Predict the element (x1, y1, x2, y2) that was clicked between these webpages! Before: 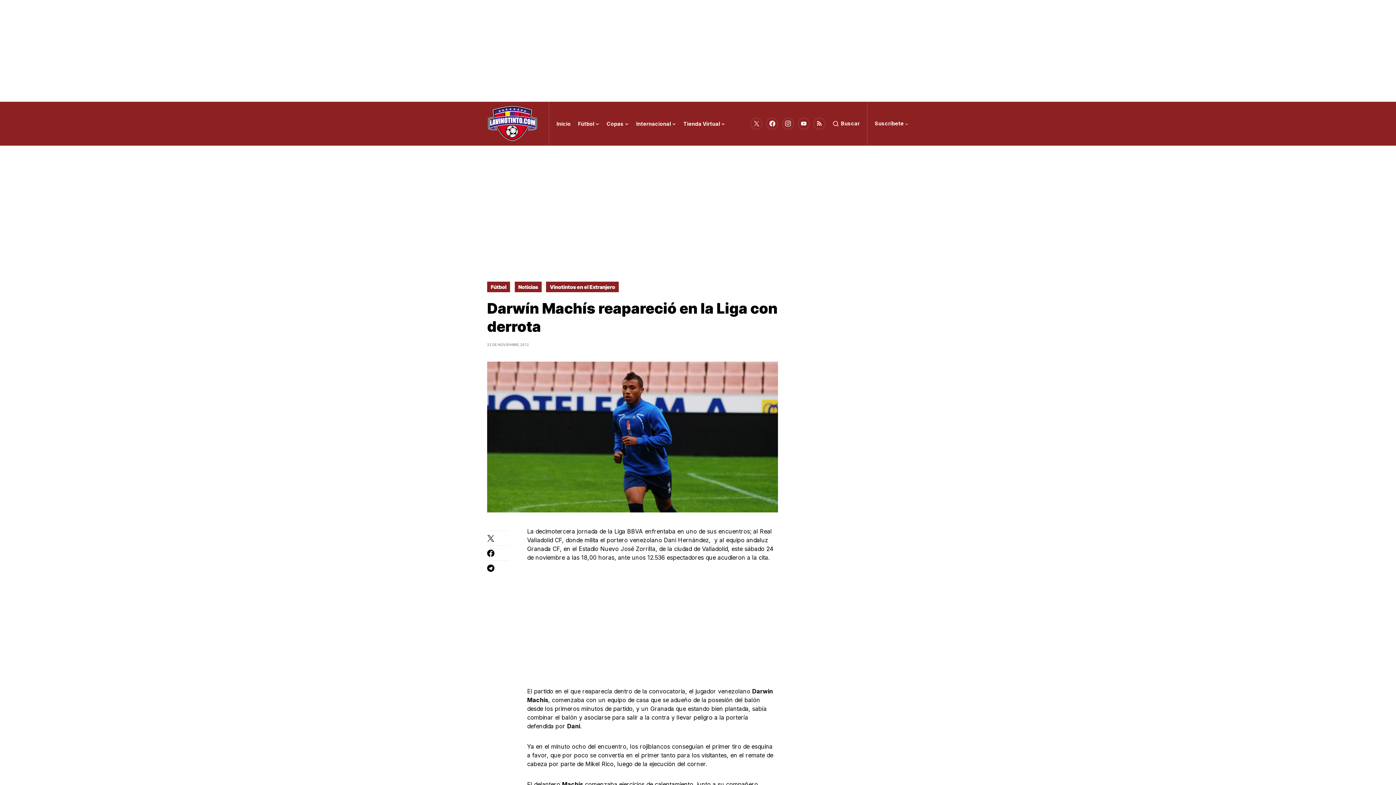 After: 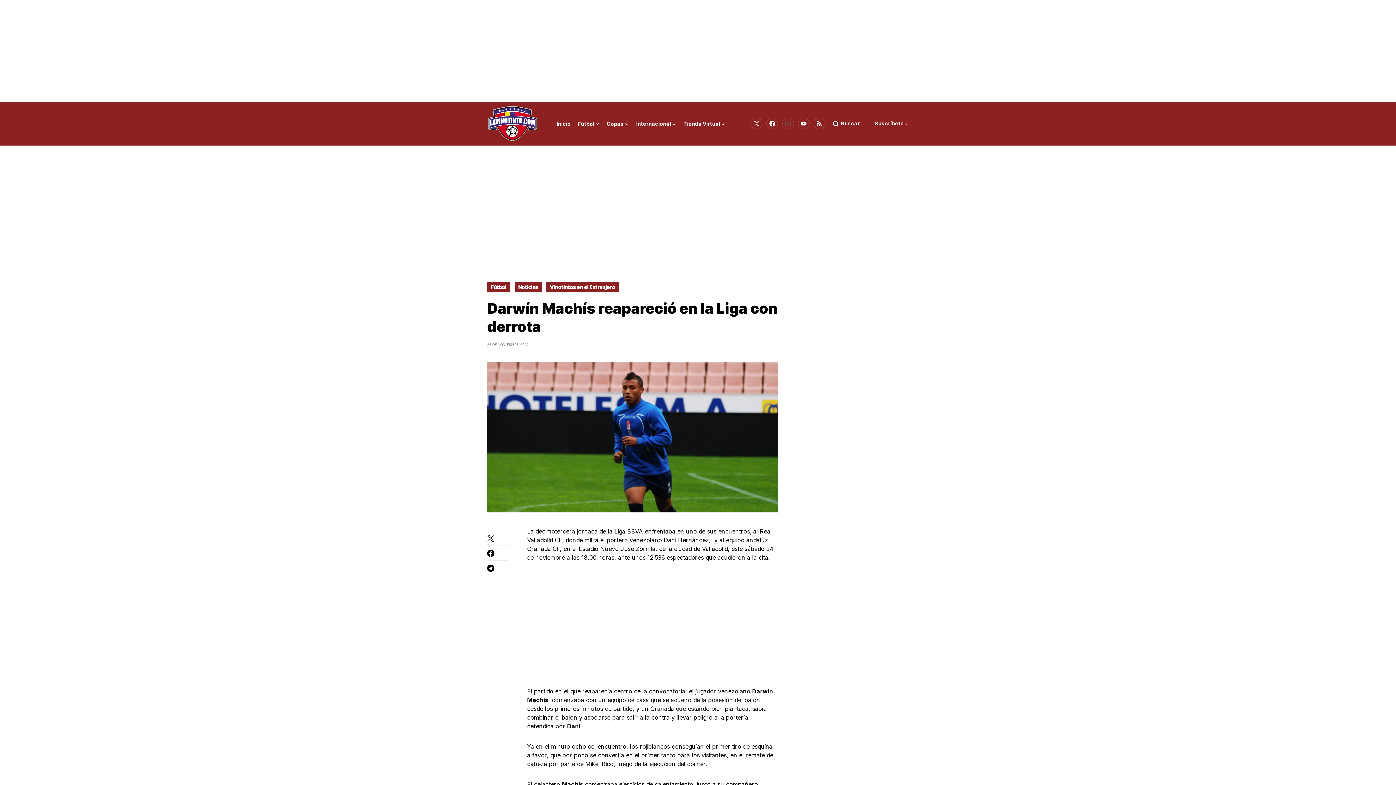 Action: bbox: (782, 116, 794, 130) label: Instagram